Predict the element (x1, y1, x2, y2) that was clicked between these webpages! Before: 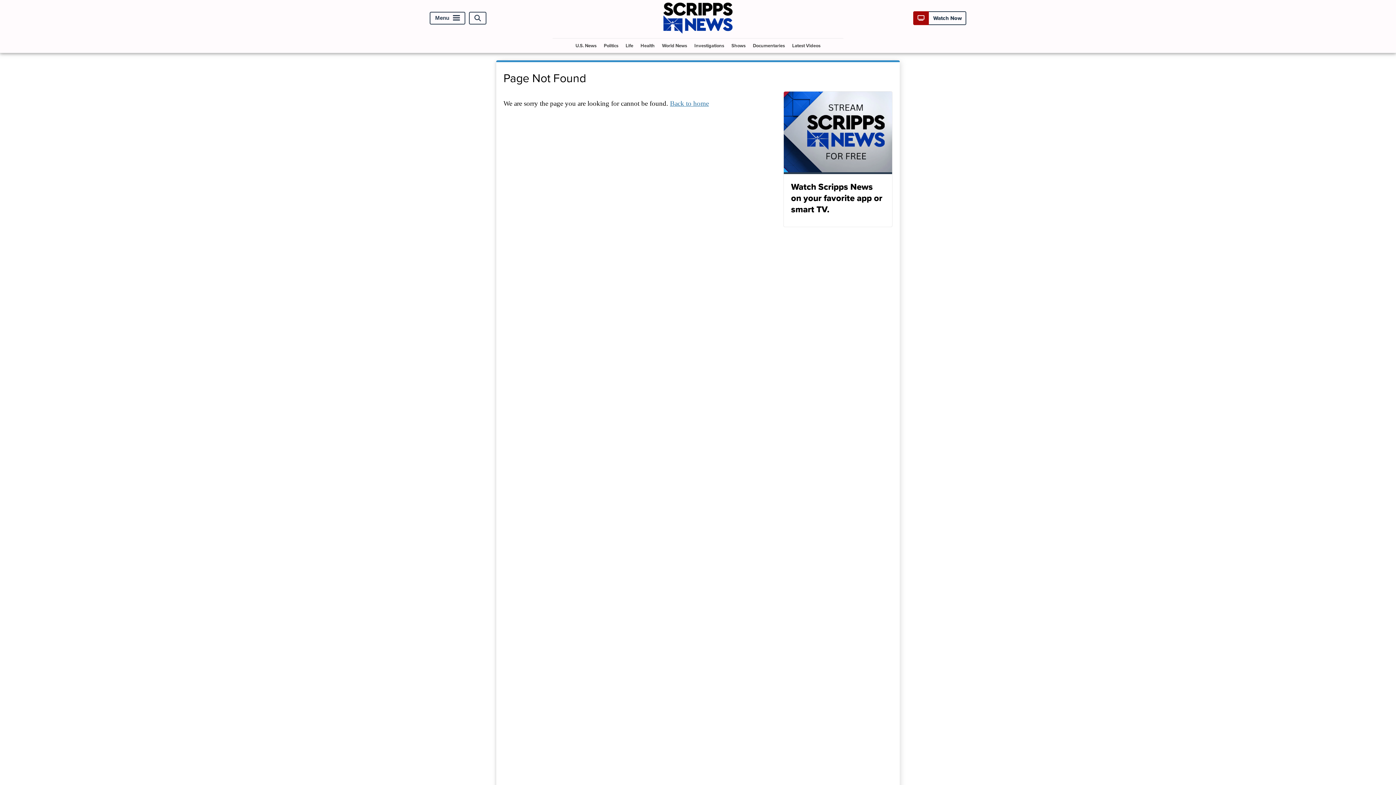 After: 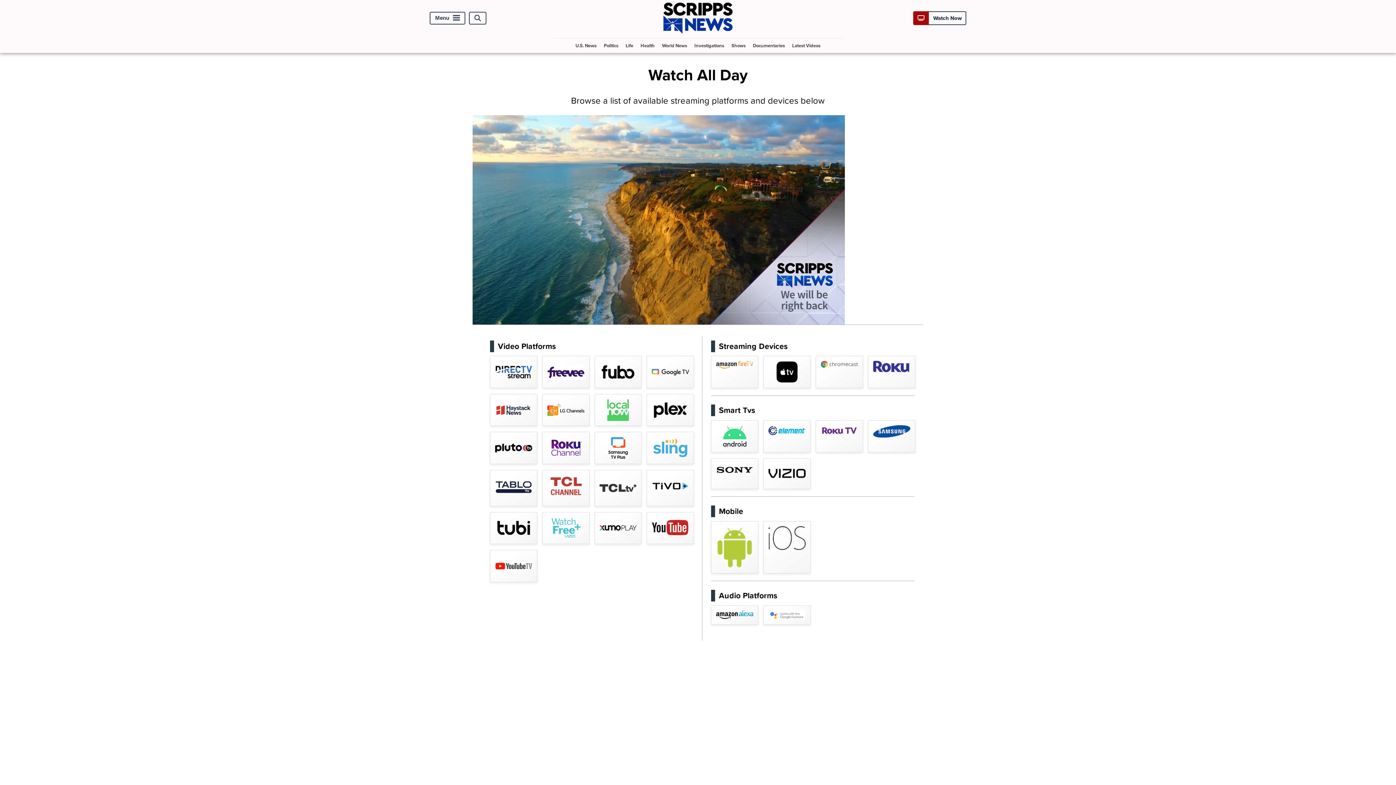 Action: bbox: (917, 14, 962, 22) label:  Watch Now